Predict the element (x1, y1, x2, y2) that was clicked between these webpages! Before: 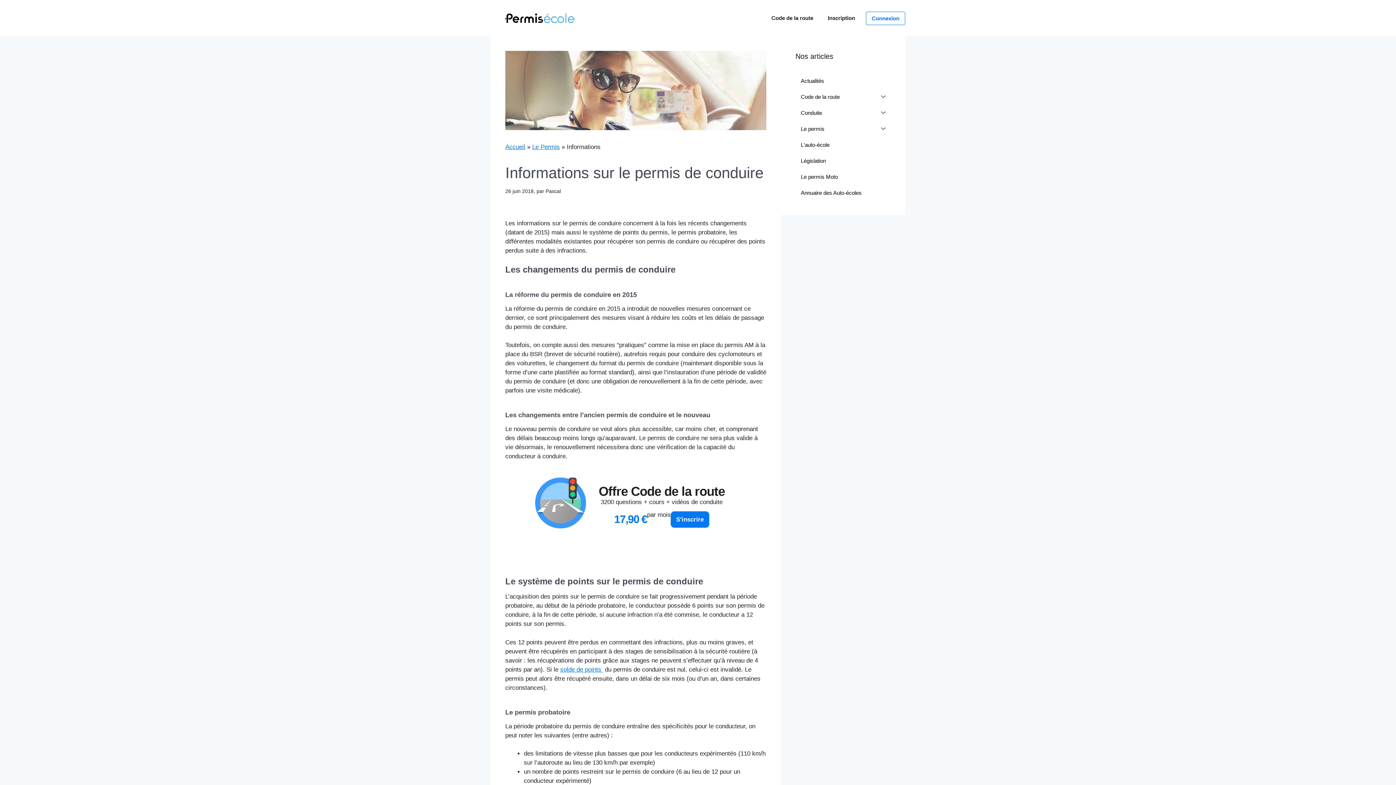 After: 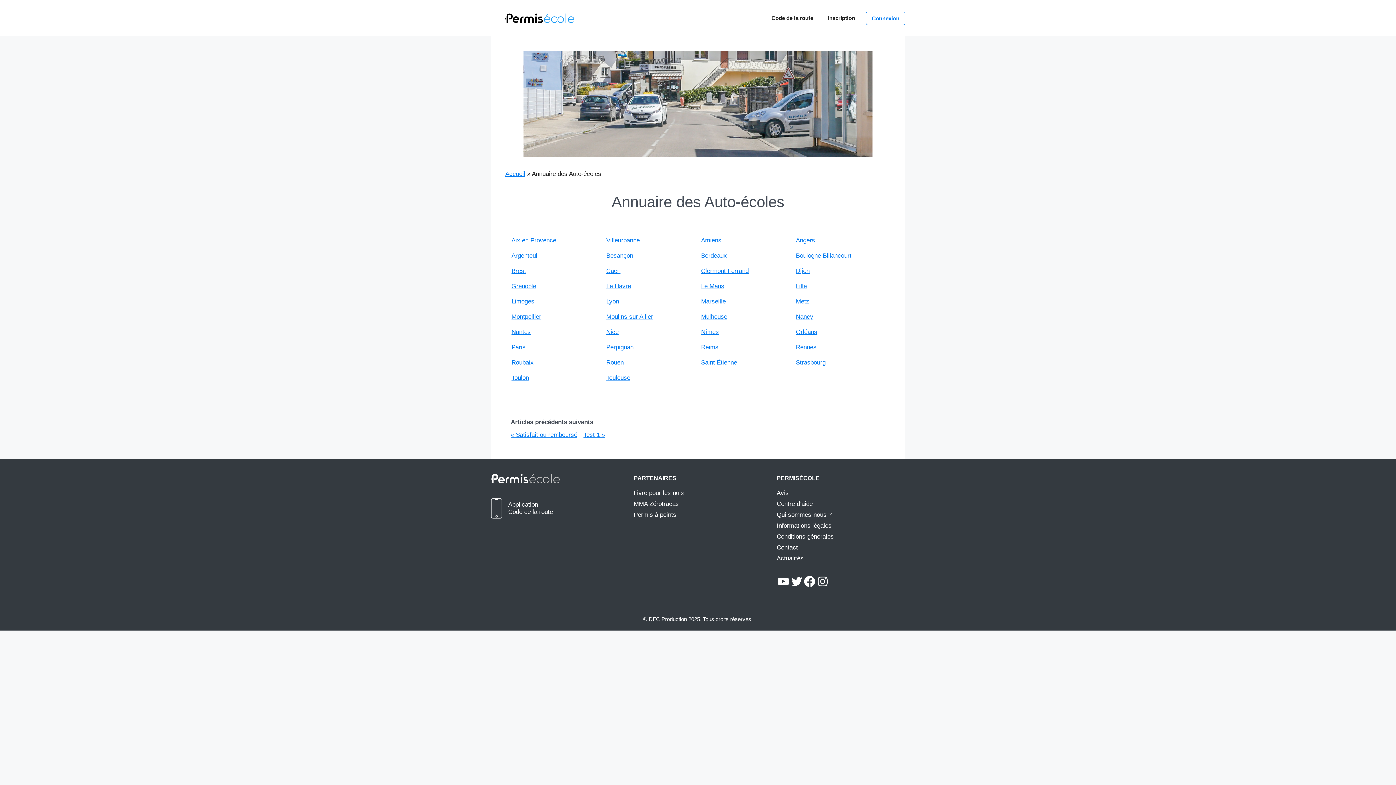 Action: label: Annuaire des Auto-écoles bbox: (795, 184, 890, 200)